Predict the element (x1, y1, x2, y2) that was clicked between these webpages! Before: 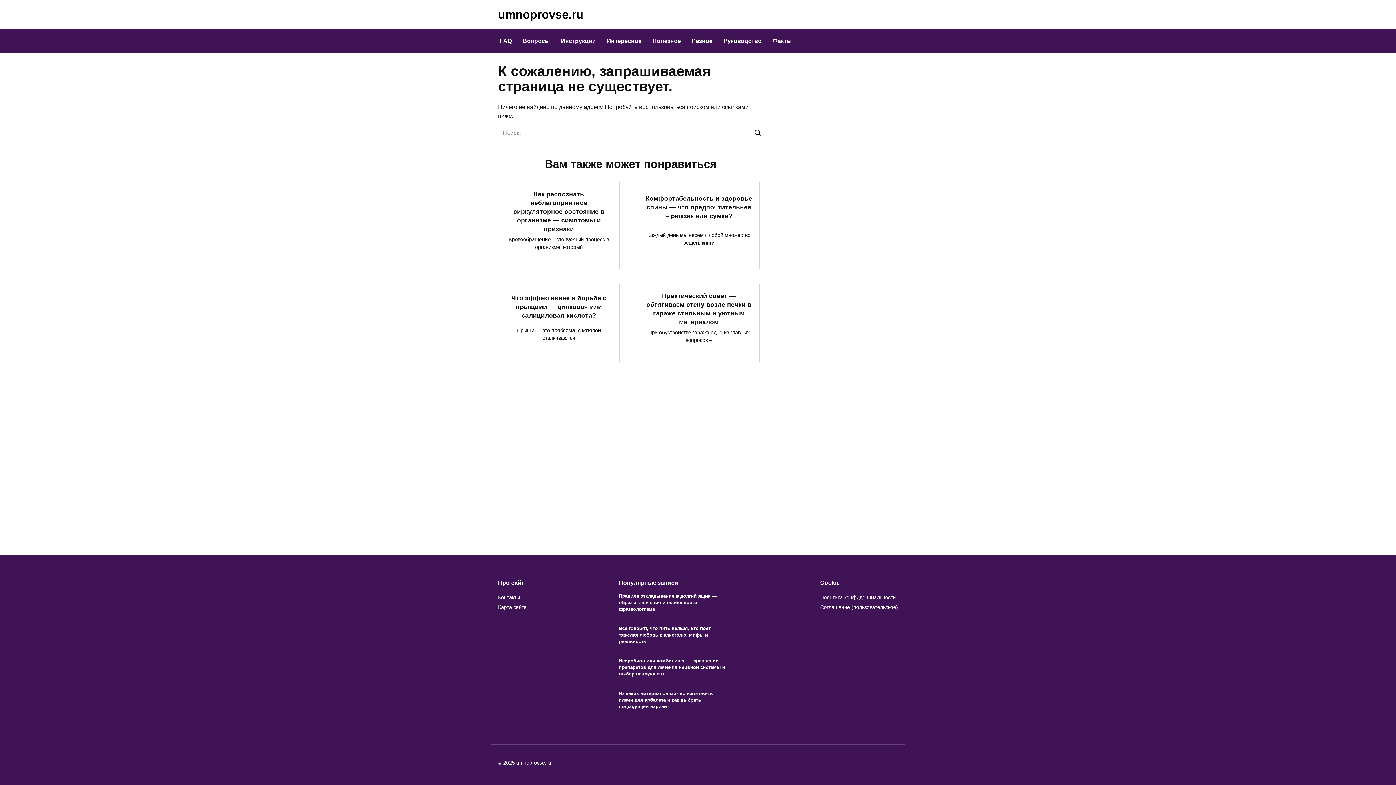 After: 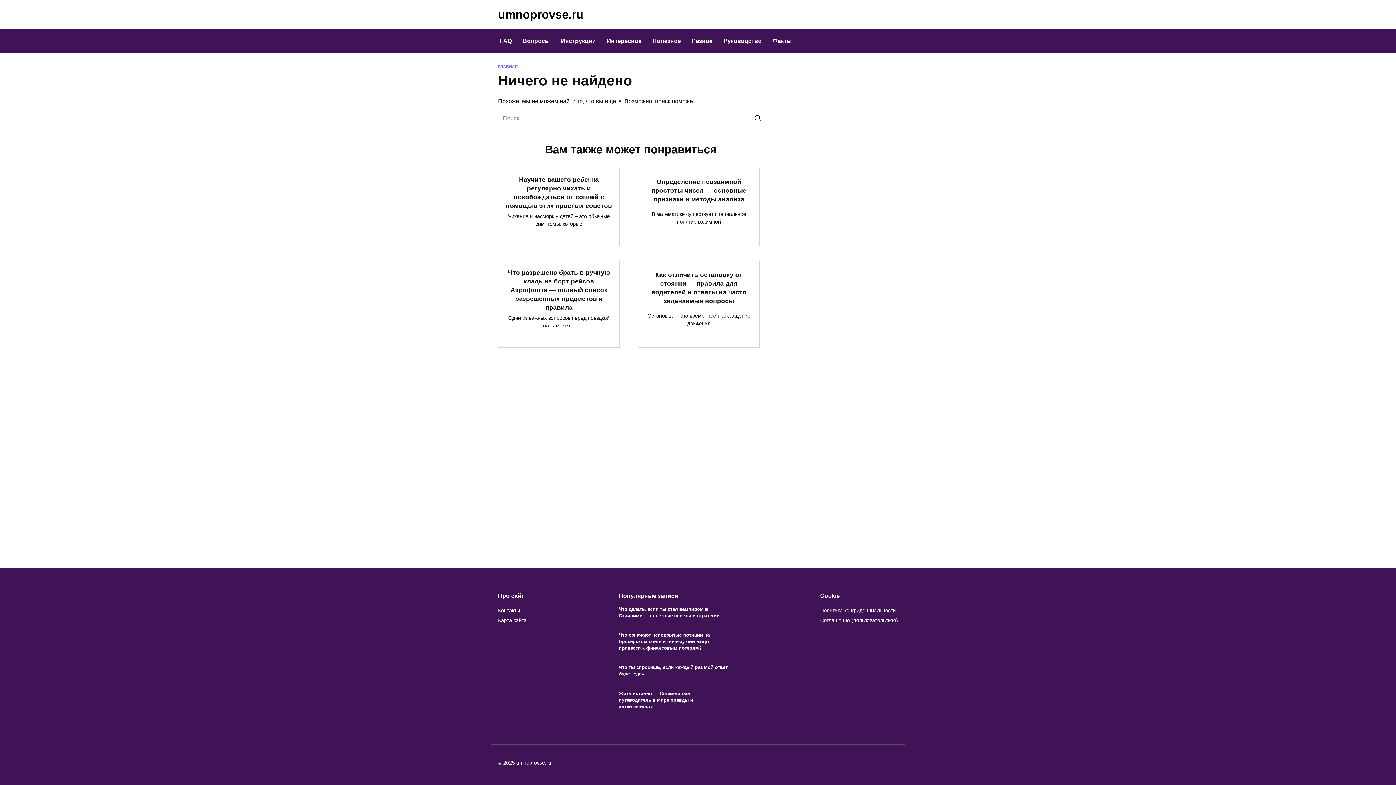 Action: label: Факты bbox: (767, 29, 797, 52)